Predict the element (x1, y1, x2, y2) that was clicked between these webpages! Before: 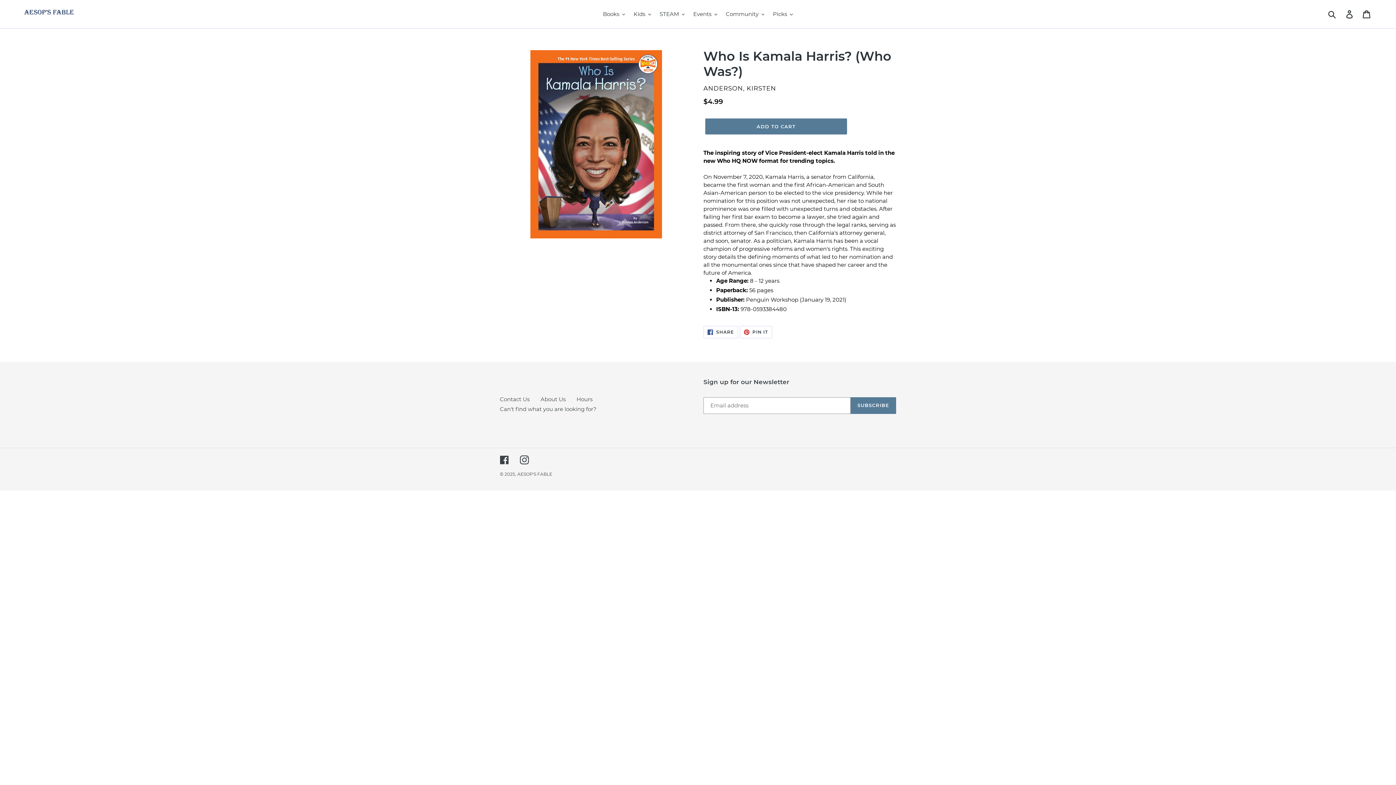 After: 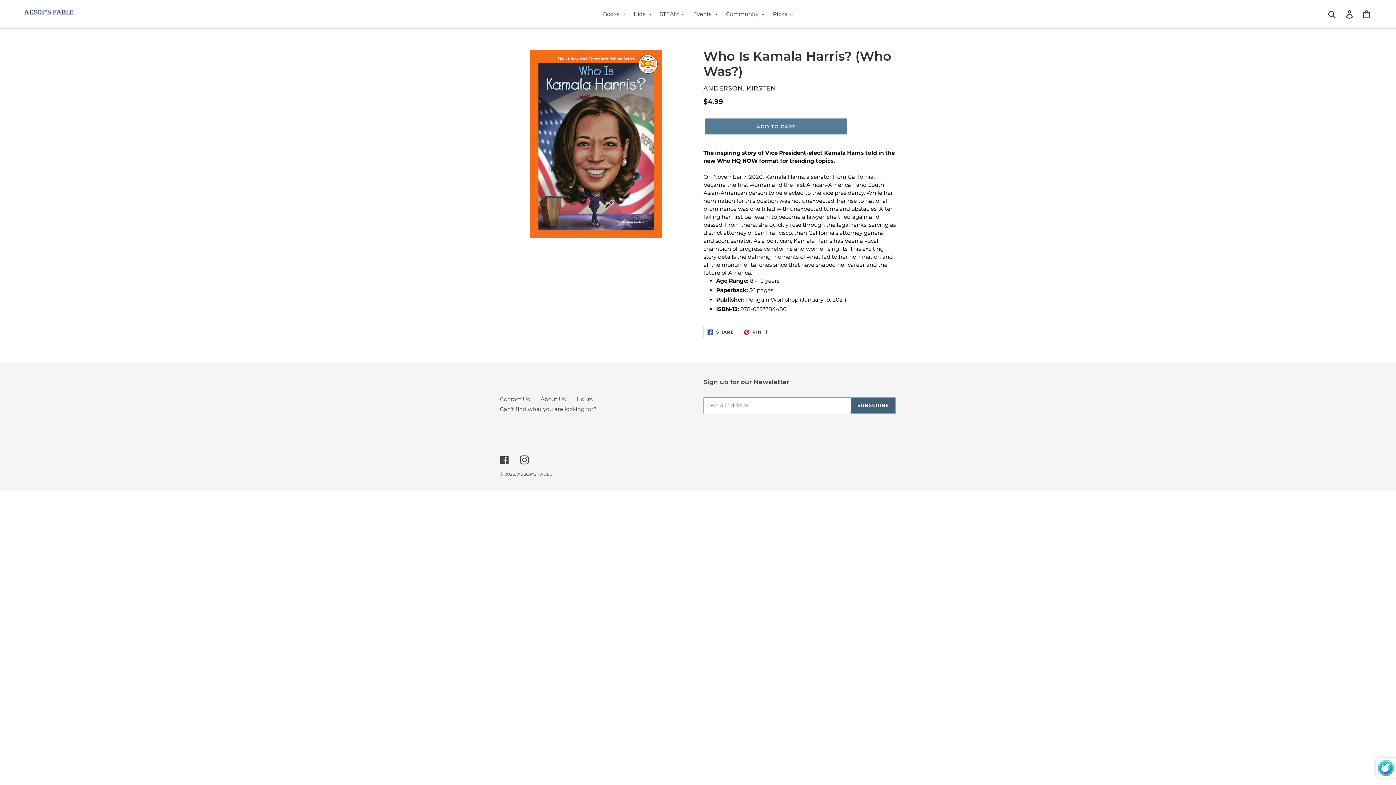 Action: label: SUBSCRIBE bbox: (850, 397, 896, 414)